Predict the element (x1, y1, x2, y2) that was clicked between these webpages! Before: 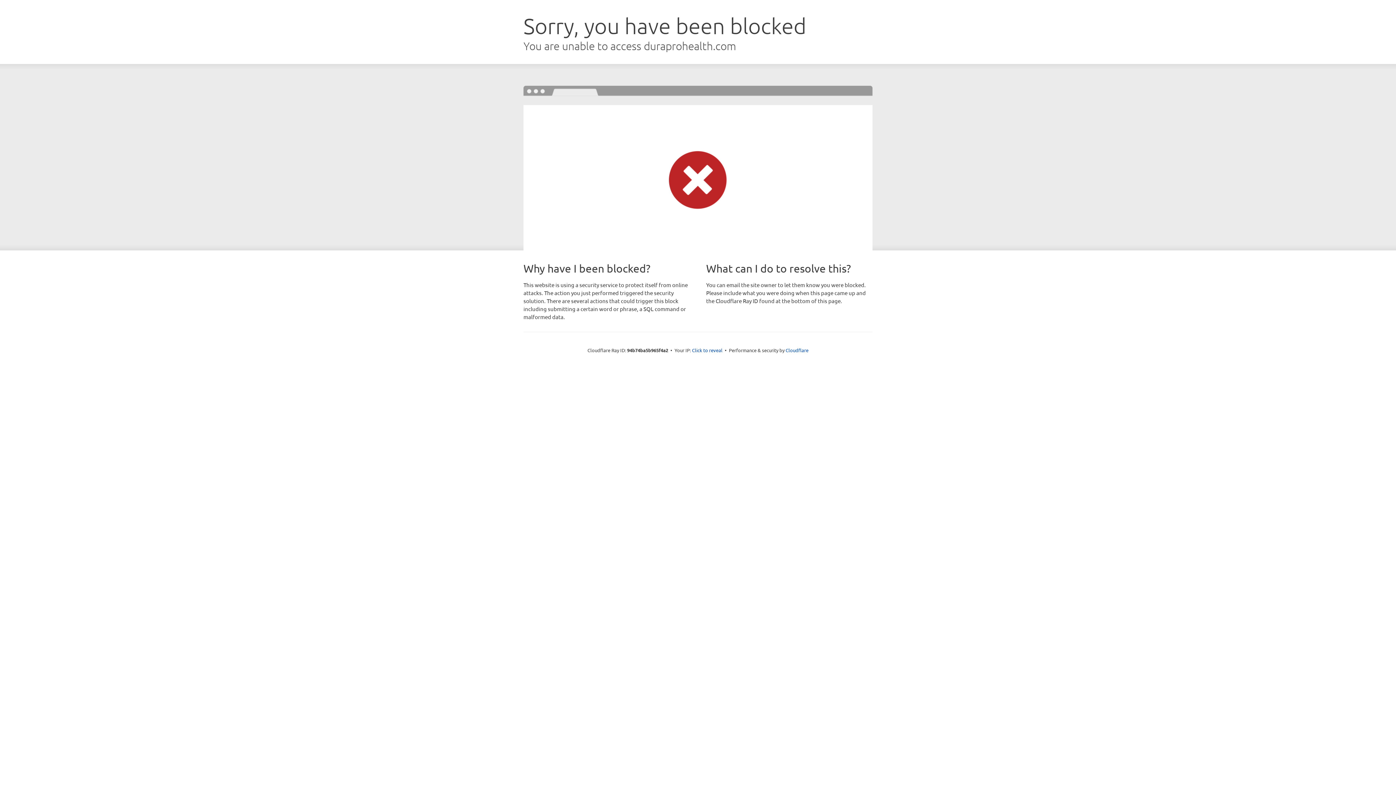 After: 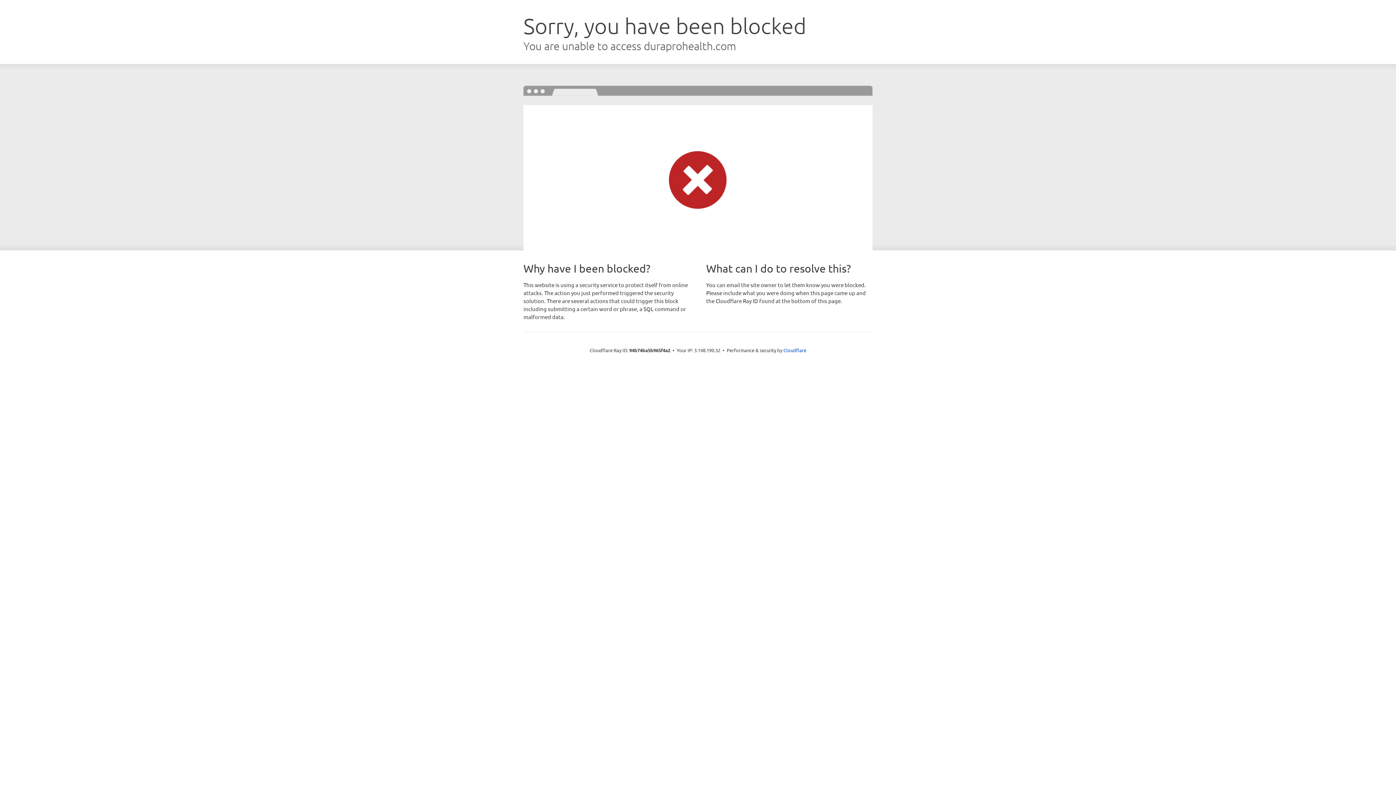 Action: label: Click to reveal bbox: (692, 346, 722, 353)